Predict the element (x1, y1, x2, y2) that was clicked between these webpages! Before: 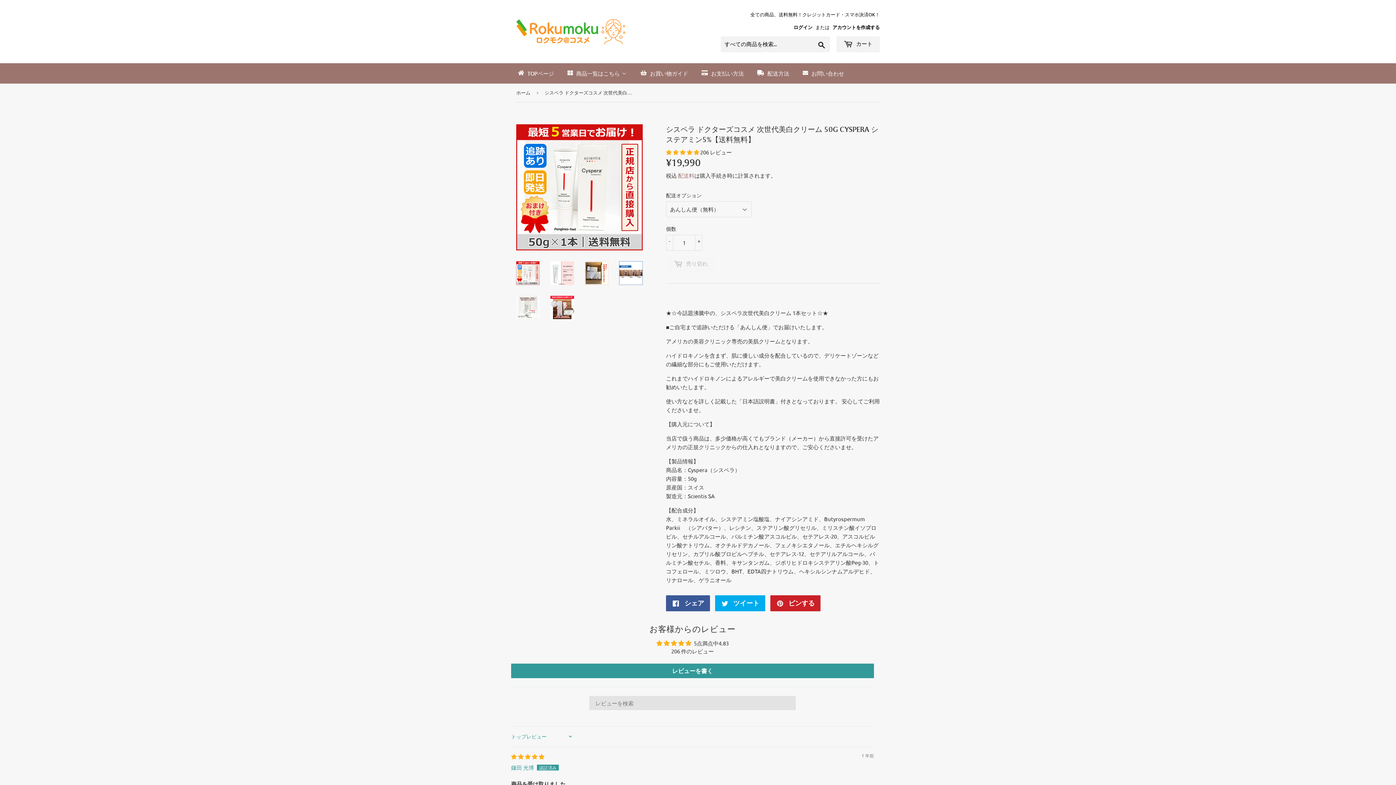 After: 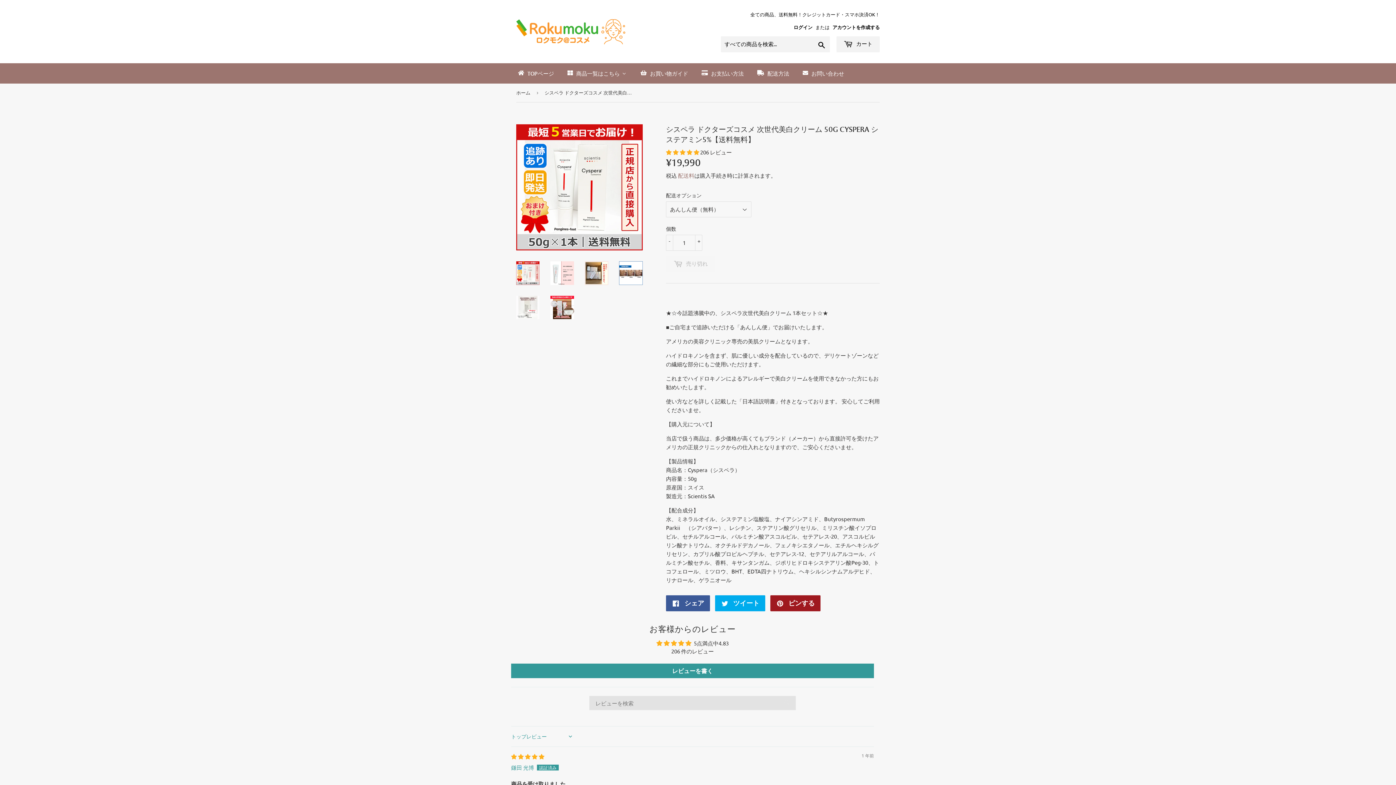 Action: label:  ピンする
Pinterestでピンする bbox: (770, 595, 820, 611)